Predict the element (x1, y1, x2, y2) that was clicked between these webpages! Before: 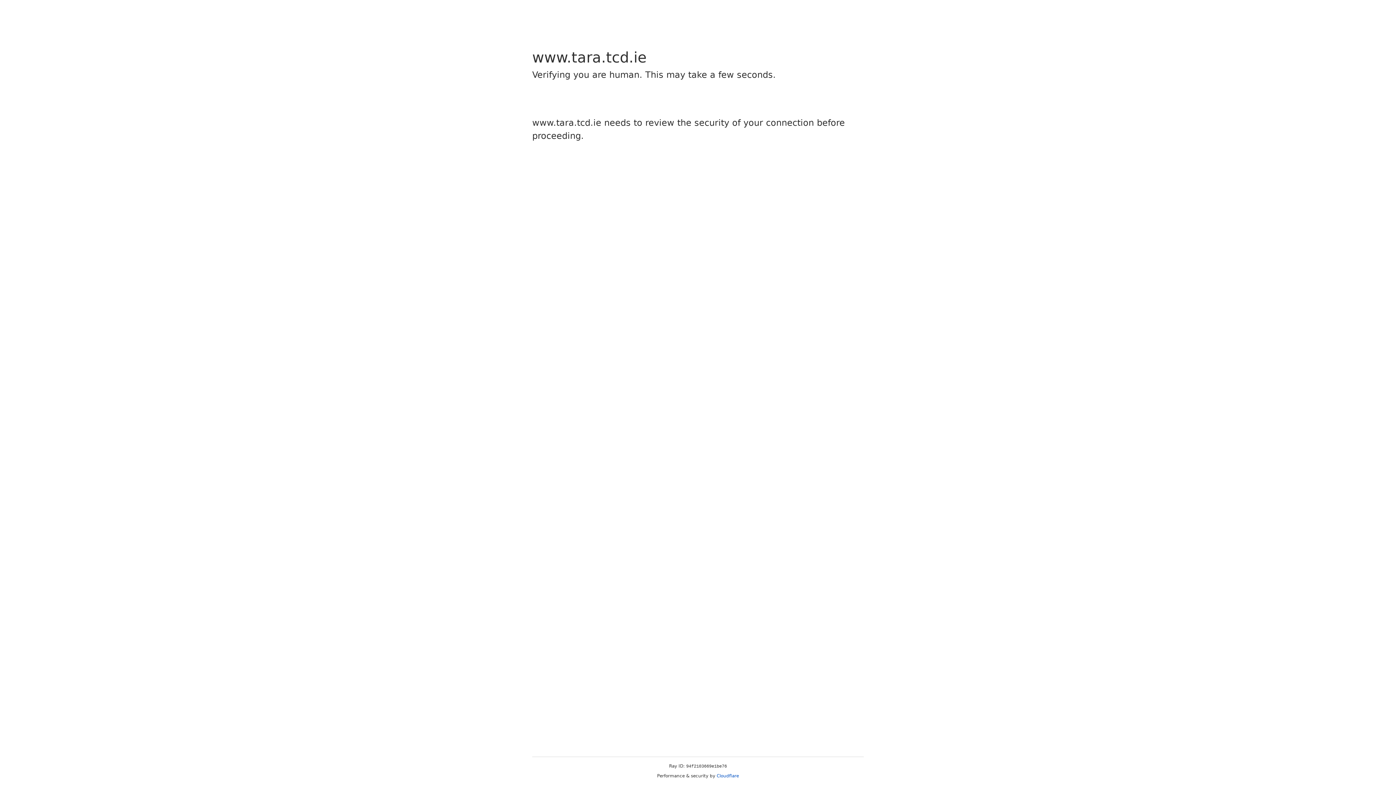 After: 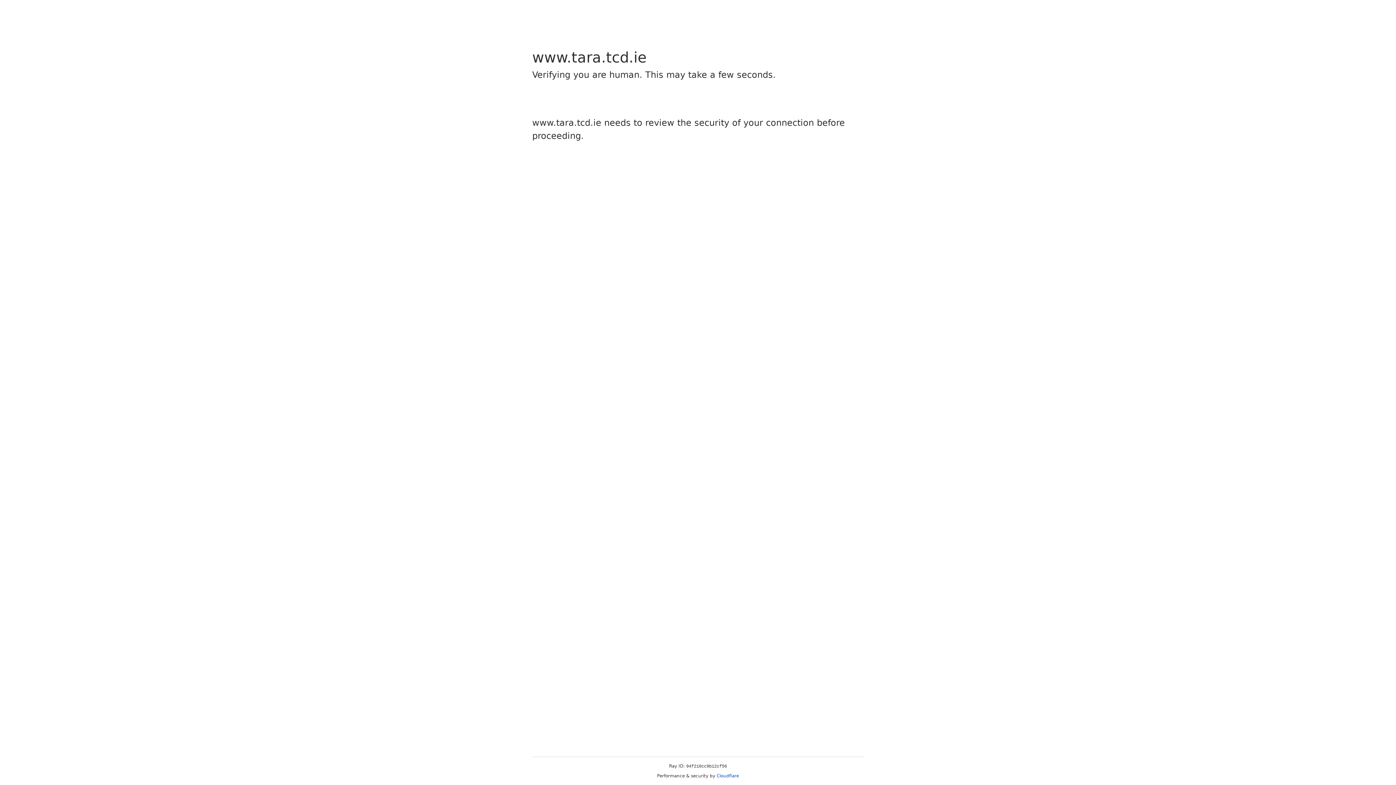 Action: label: Cloudflare bbox: (716, 773, 739, 778)